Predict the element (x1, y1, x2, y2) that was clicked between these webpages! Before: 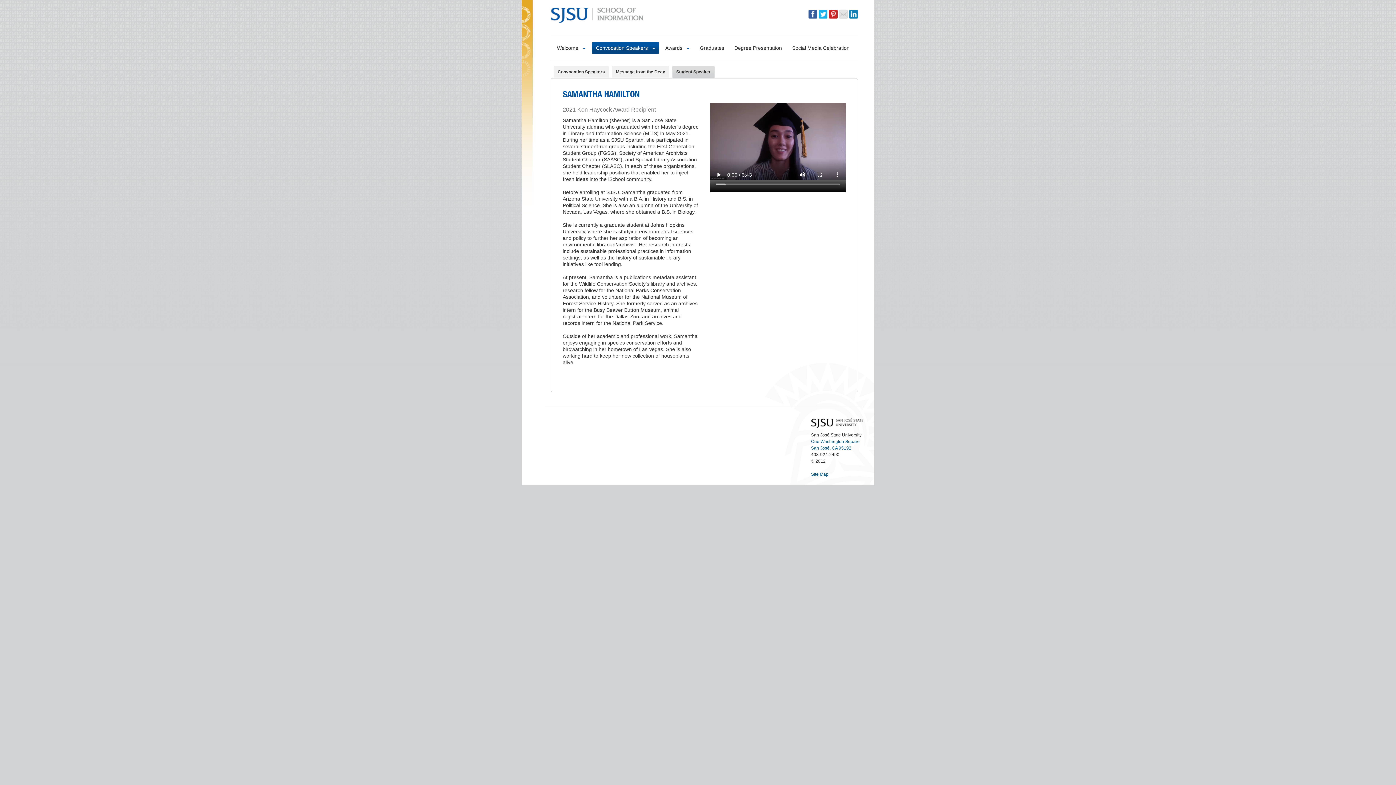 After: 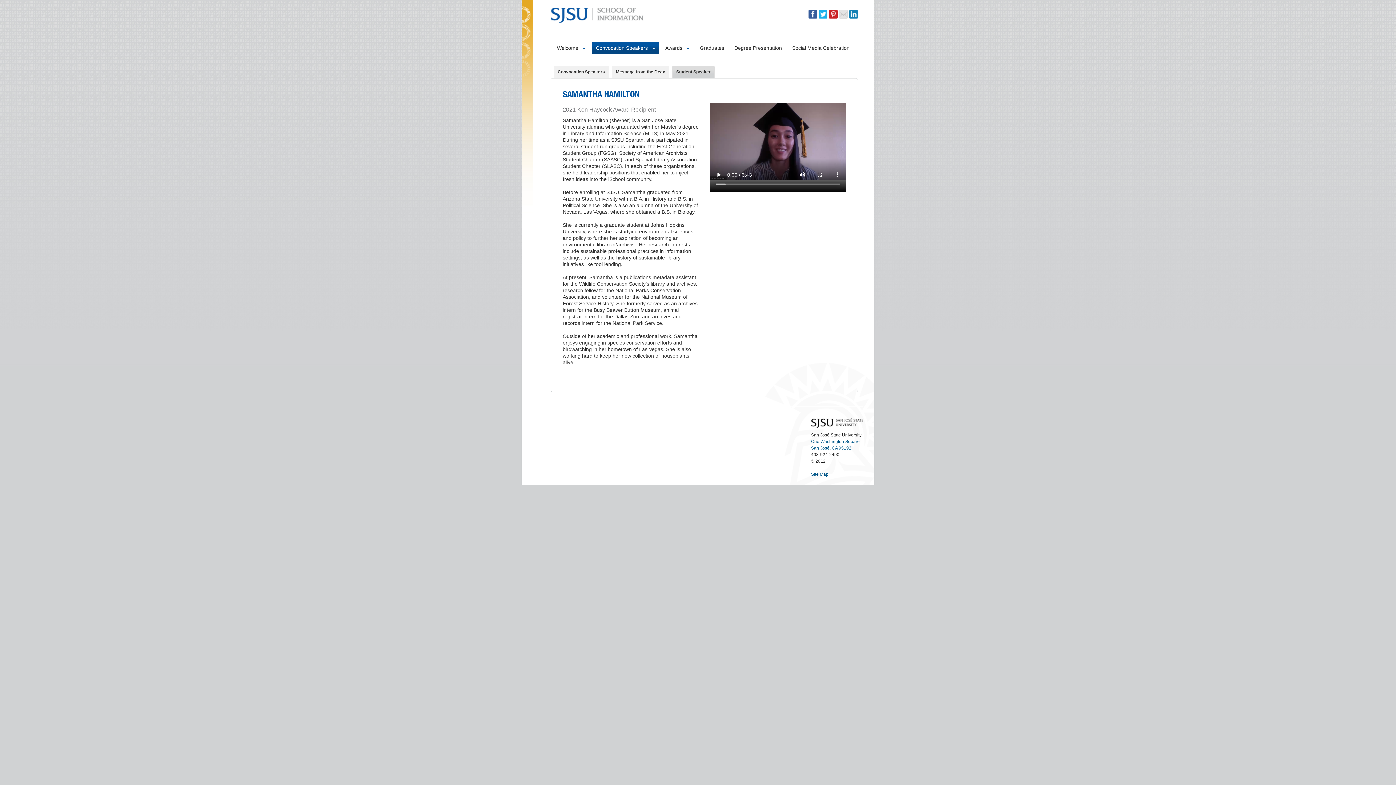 Action: bbox: (808, 10, 817, 16)